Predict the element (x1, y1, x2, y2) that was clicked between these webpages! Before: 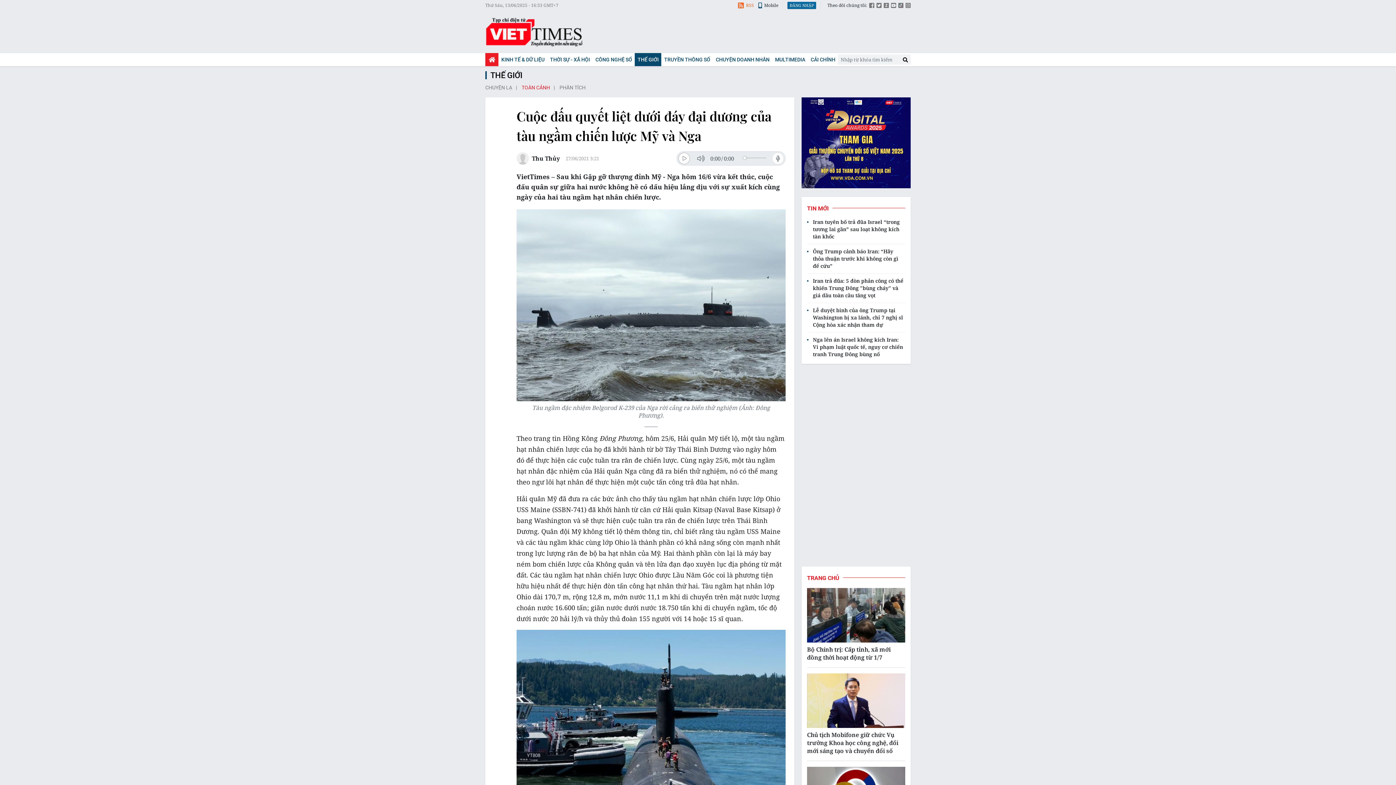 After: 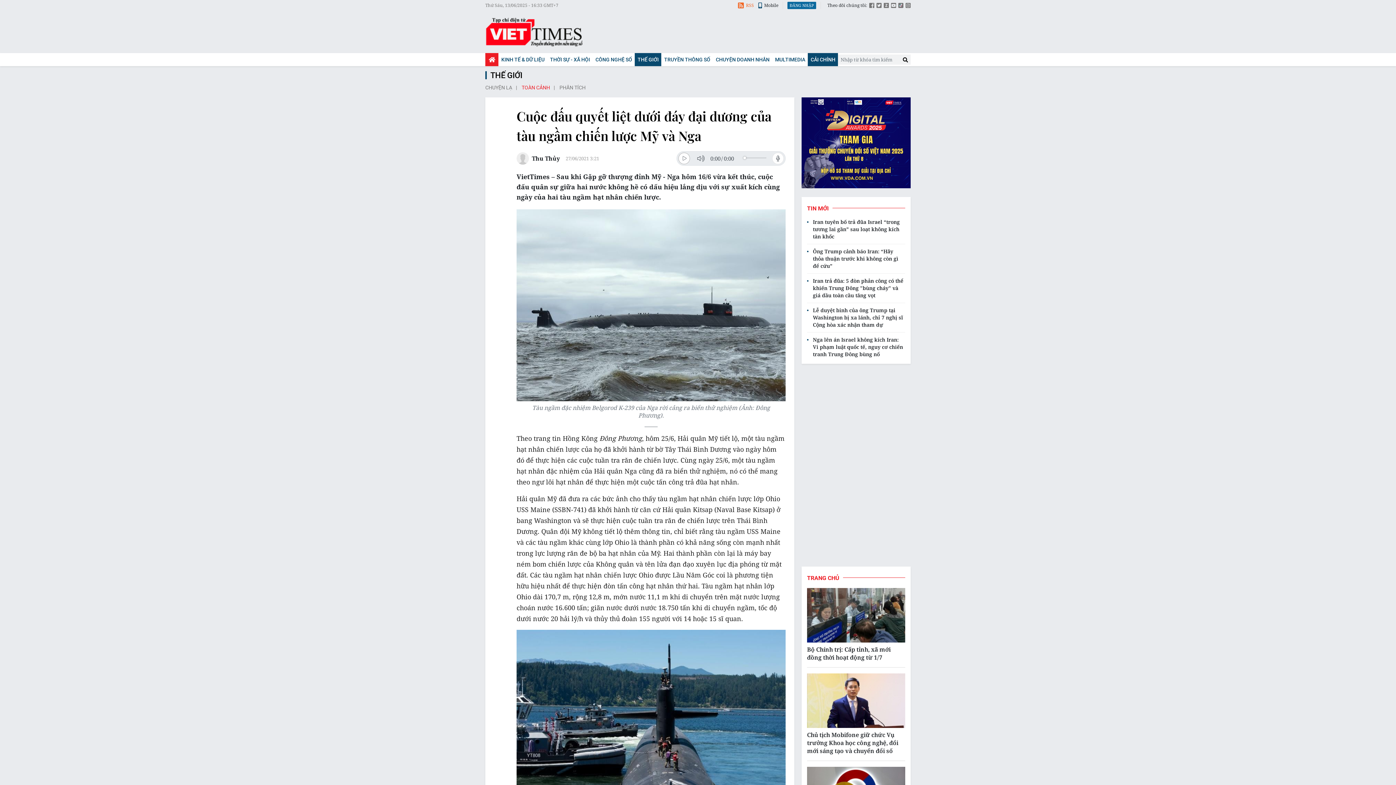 Action: label: CẢI CHÍNH bbox: (808, 53, 838, 66)